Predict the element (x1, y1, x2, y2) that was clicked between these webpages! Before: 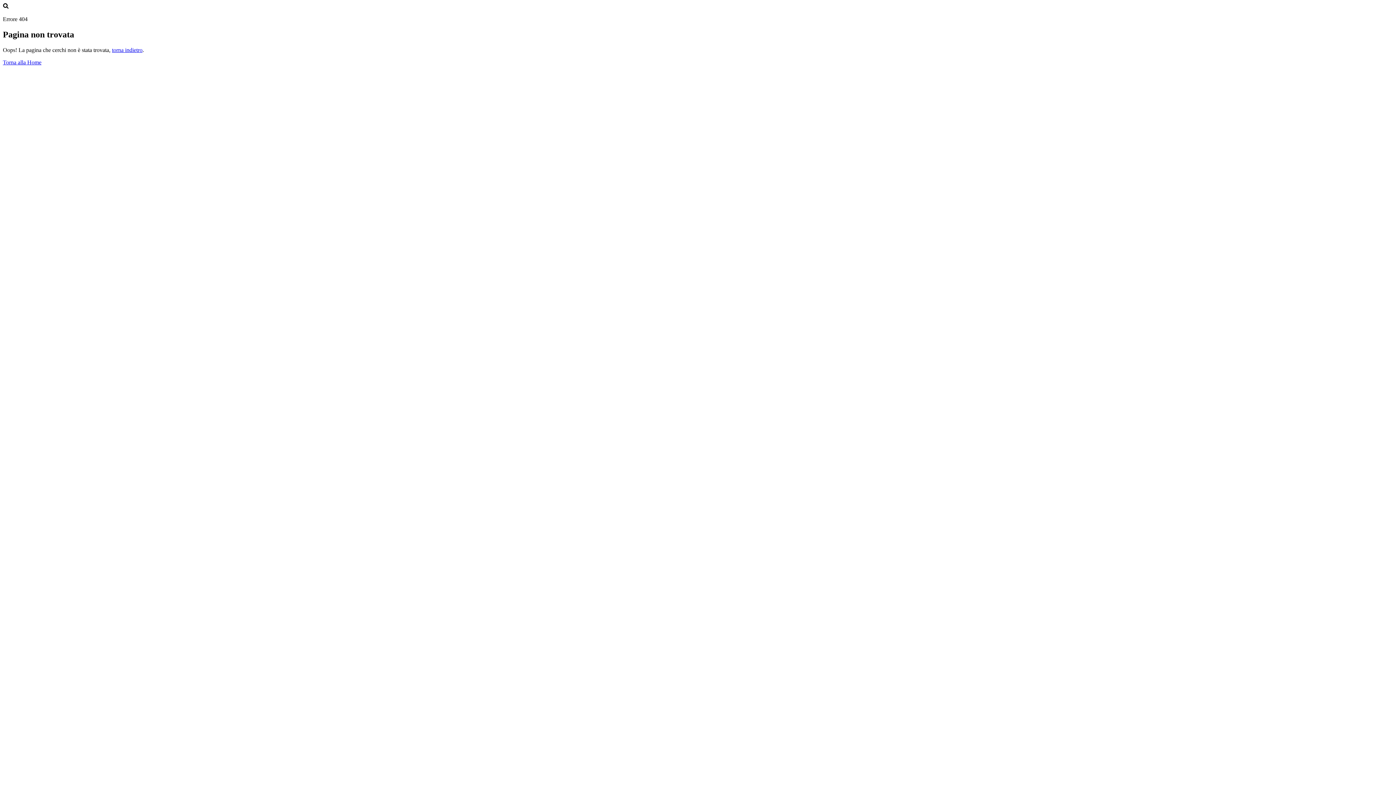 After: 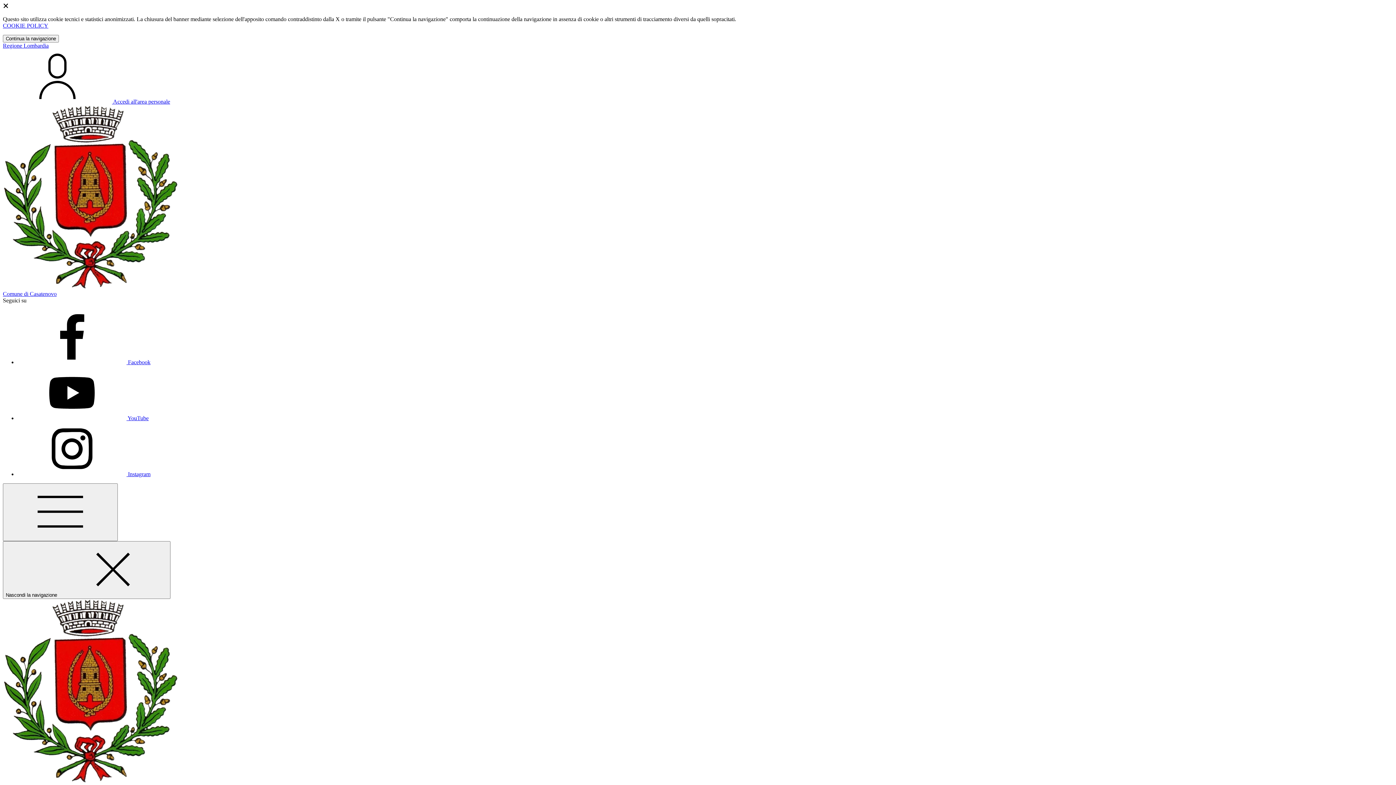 Action: bbox: (2, 59, 41, 65) label: Torna alla Home